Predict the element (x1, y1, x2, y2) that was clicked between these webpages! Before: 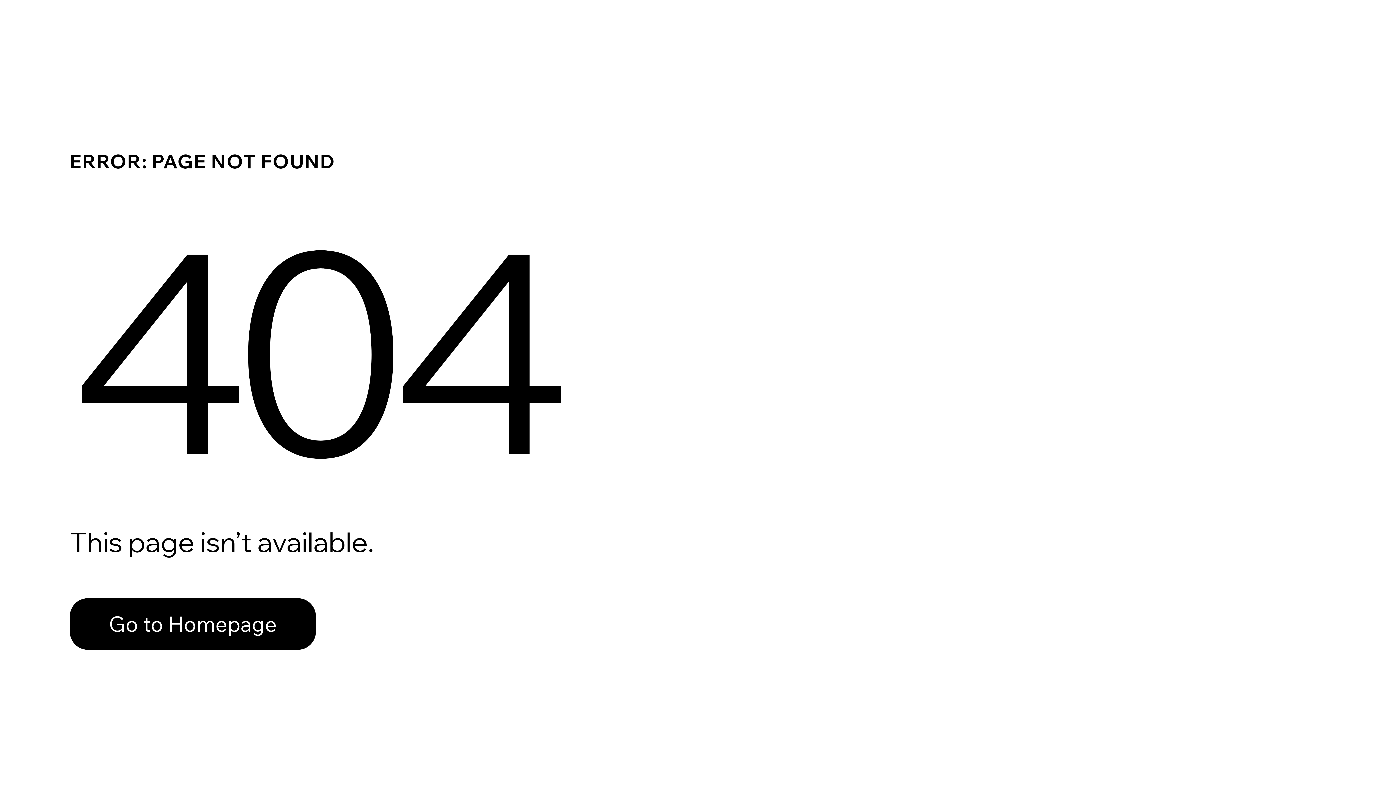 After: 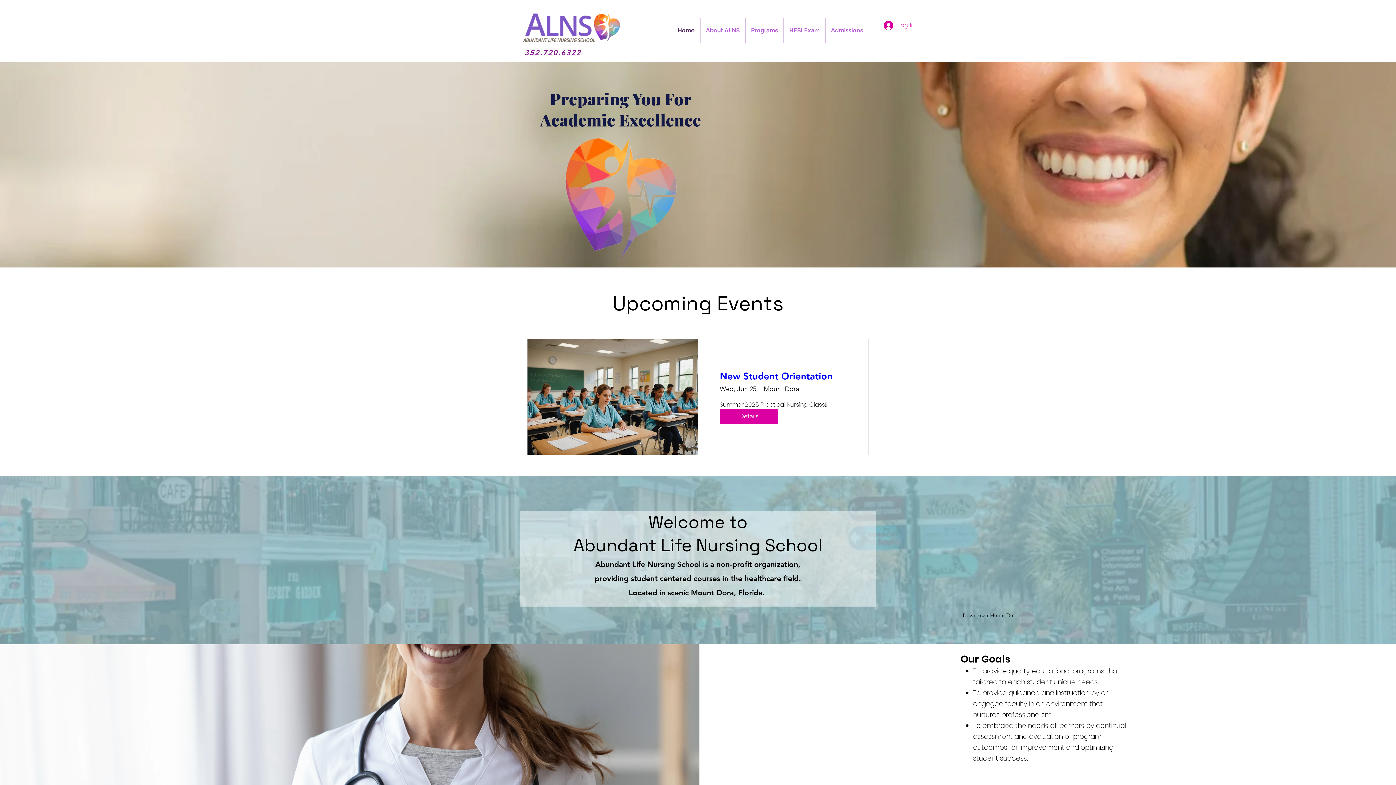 Action: bbox: (69, 598, 316, 650) label: Go to Homepage